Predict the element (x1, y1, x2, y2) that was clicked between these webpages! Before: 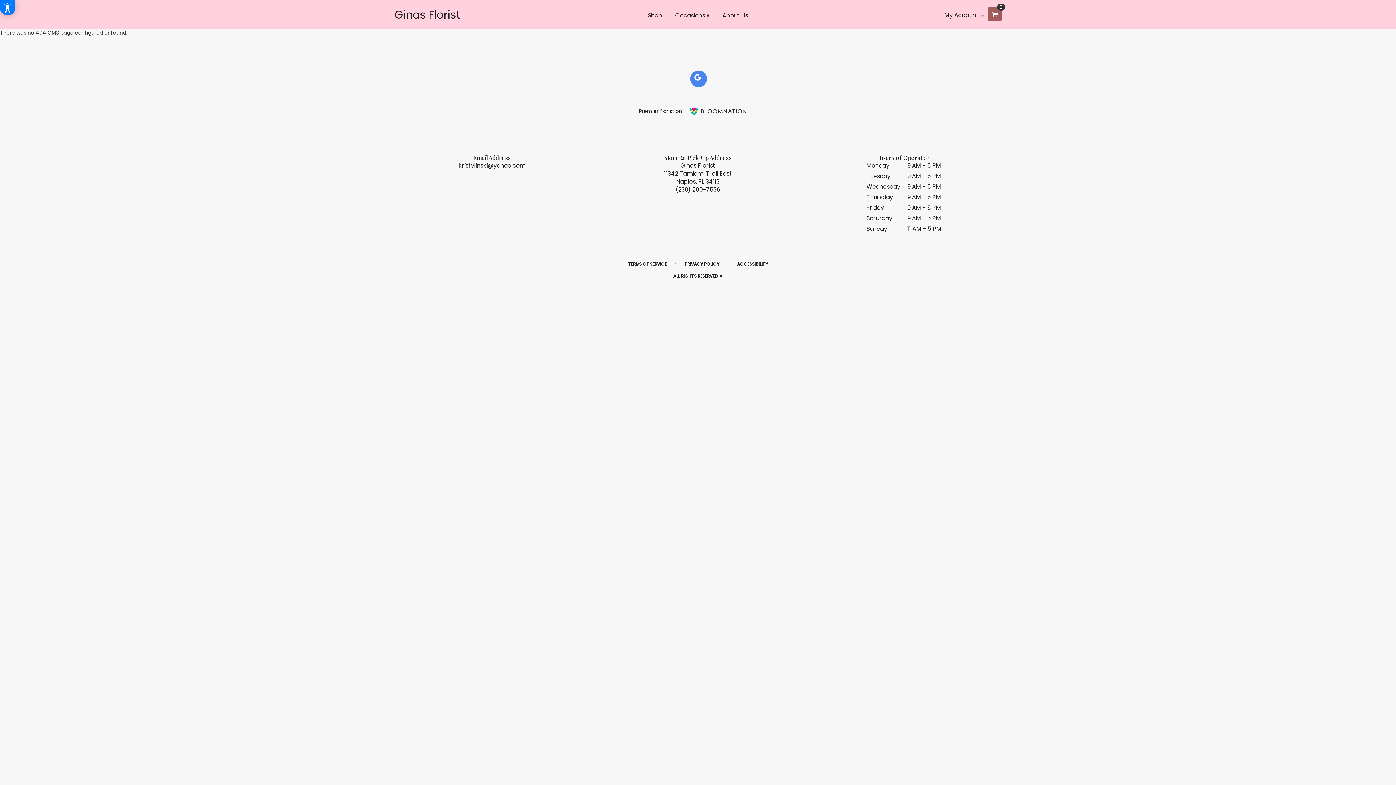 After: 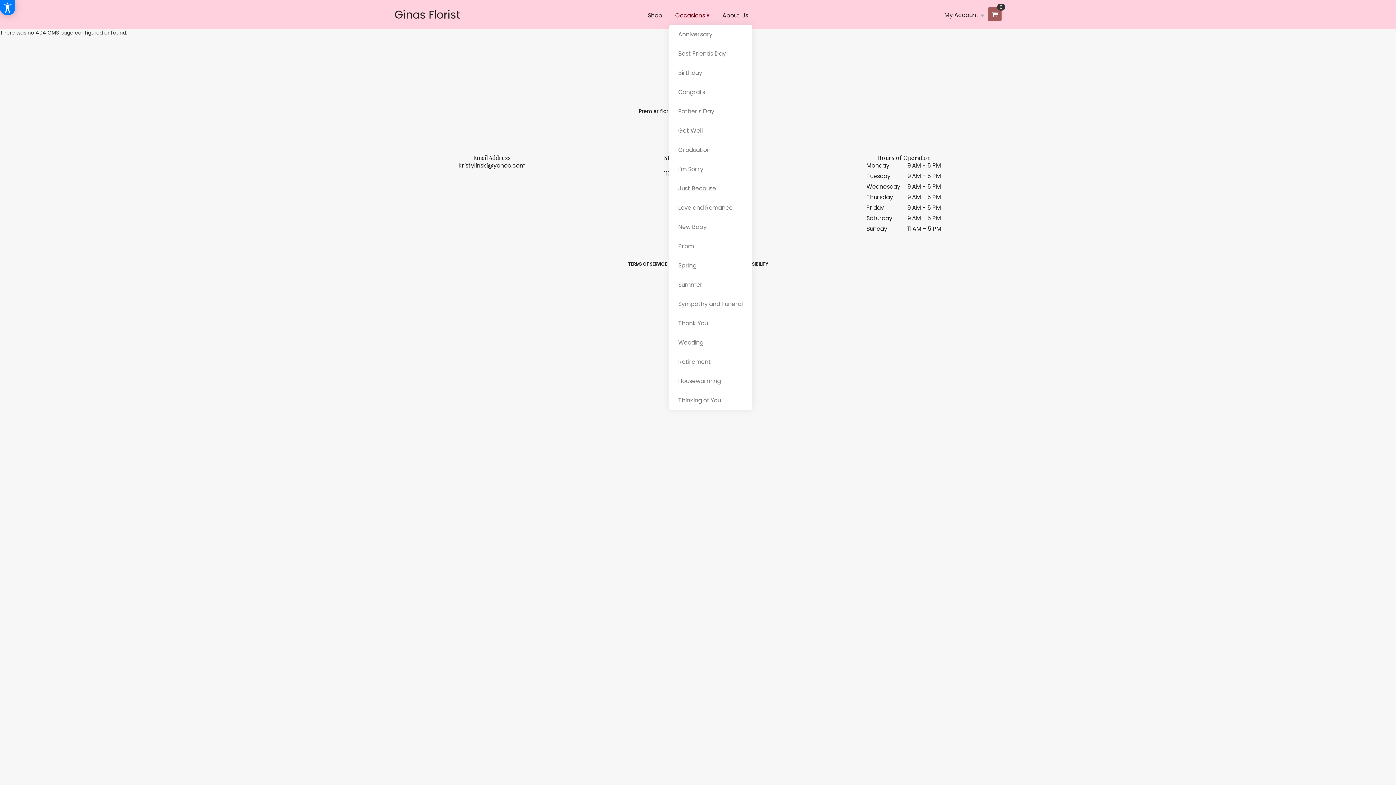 Action: label: Occasions ▾ bbox: (669, 6, 715, 24)